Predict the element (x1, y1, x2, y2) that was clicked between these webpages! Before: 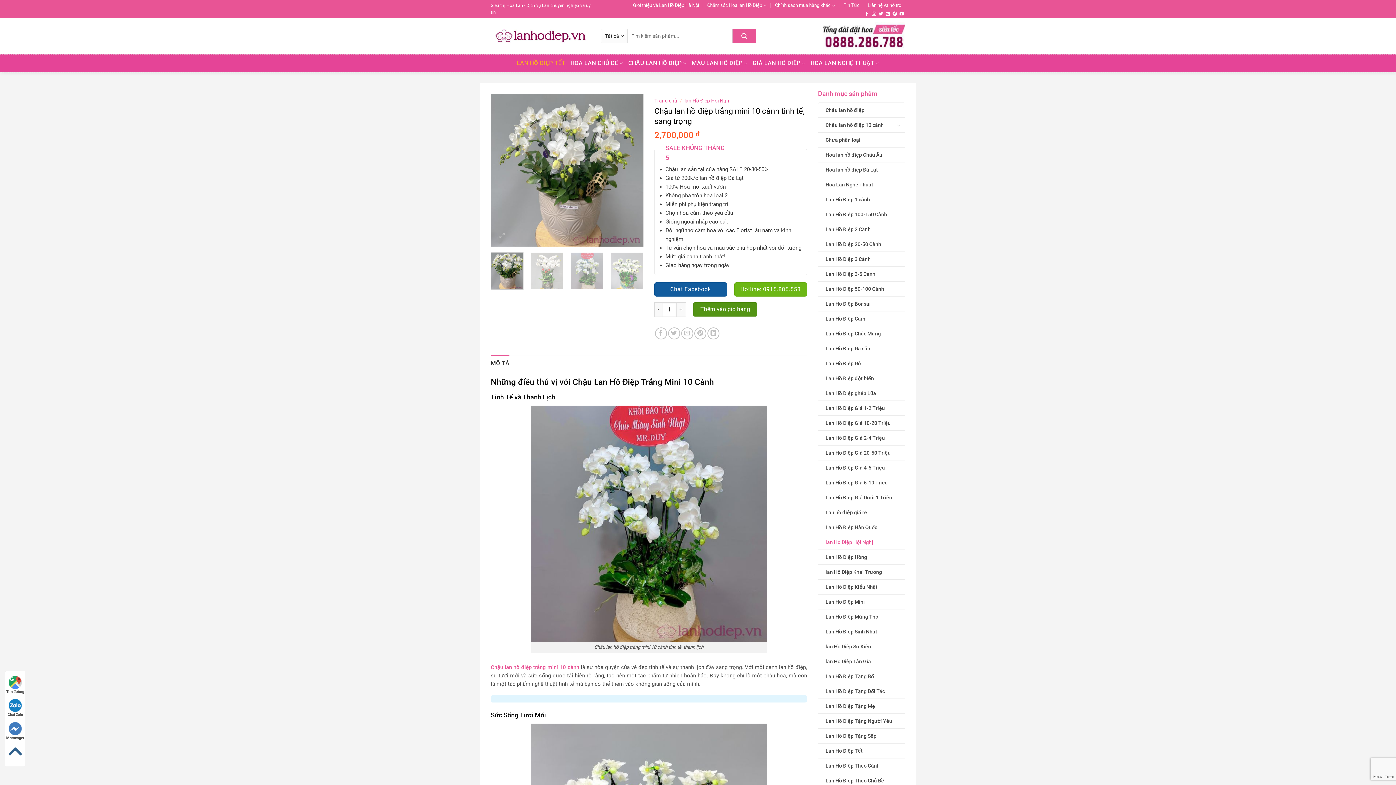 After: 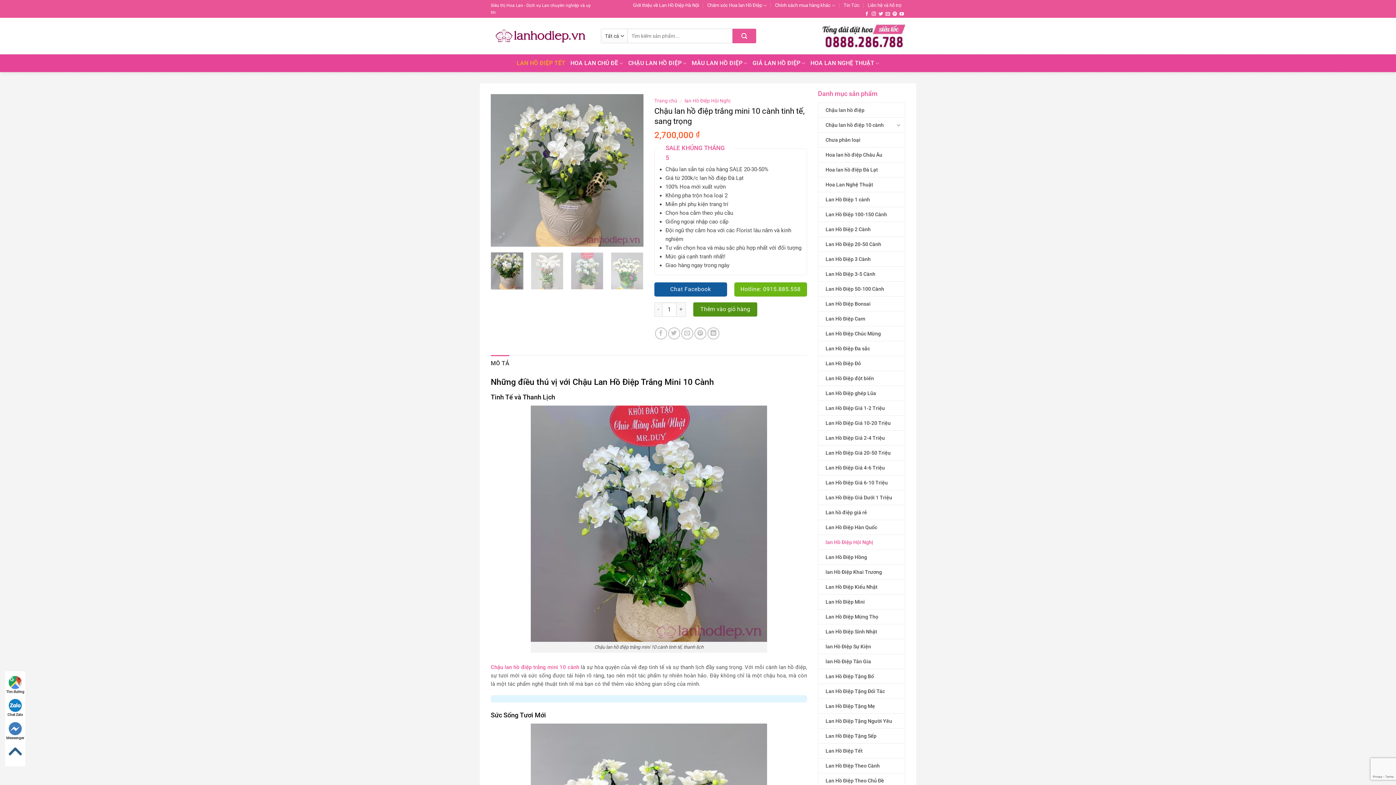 Action: label: Chat Zalo bbox: (5, 698, 25, 717)